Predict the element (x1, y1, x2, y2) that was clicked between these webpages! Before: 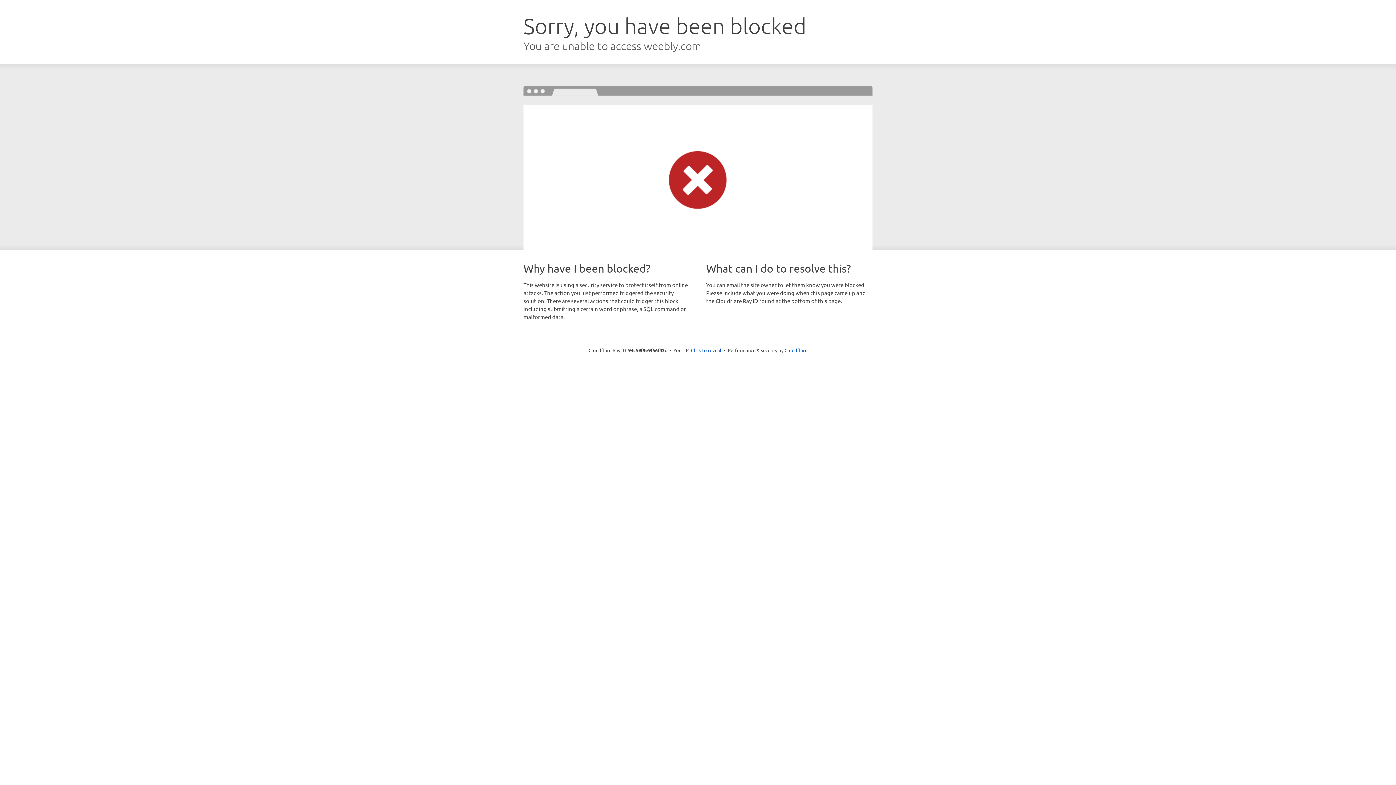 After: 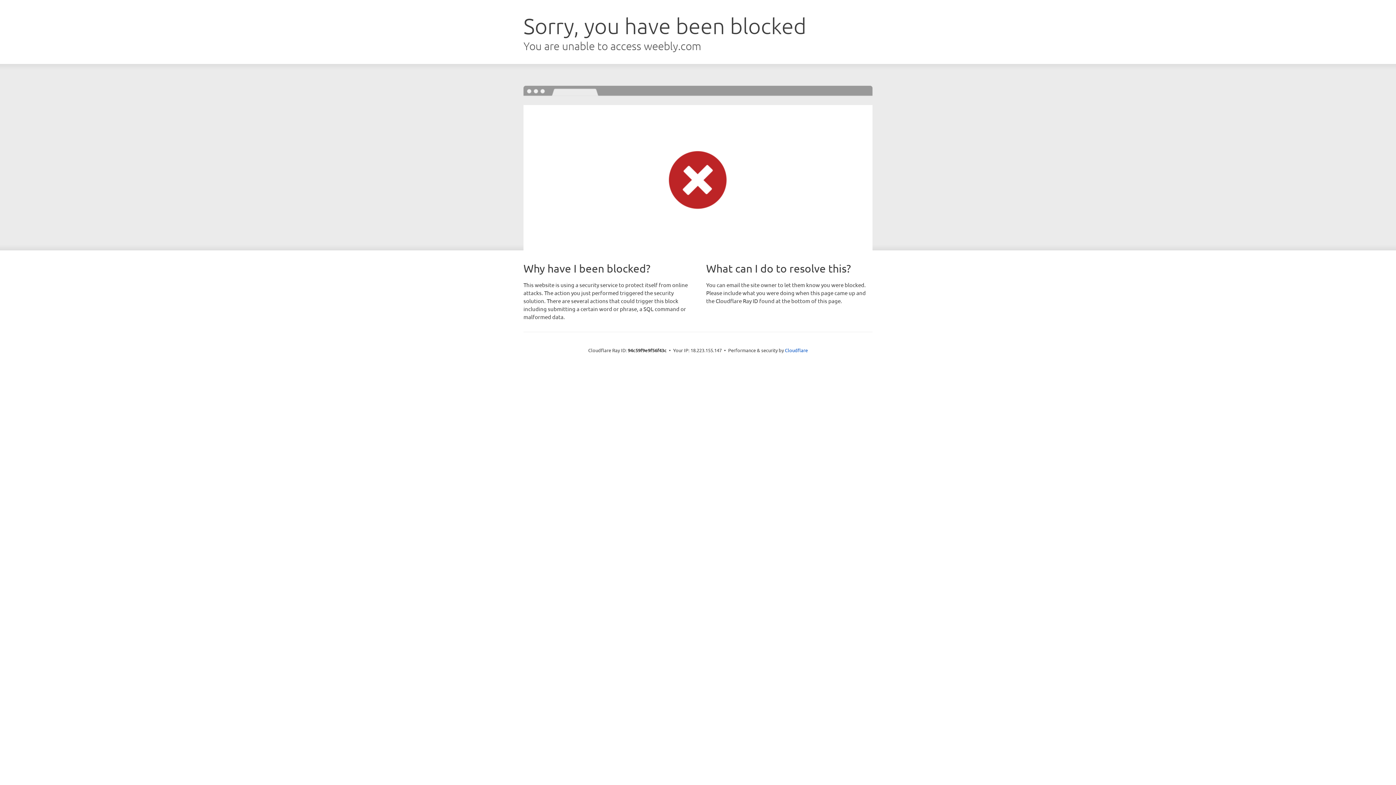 Action: bbox: (691, 346, 721, 353) label: Click to reveal